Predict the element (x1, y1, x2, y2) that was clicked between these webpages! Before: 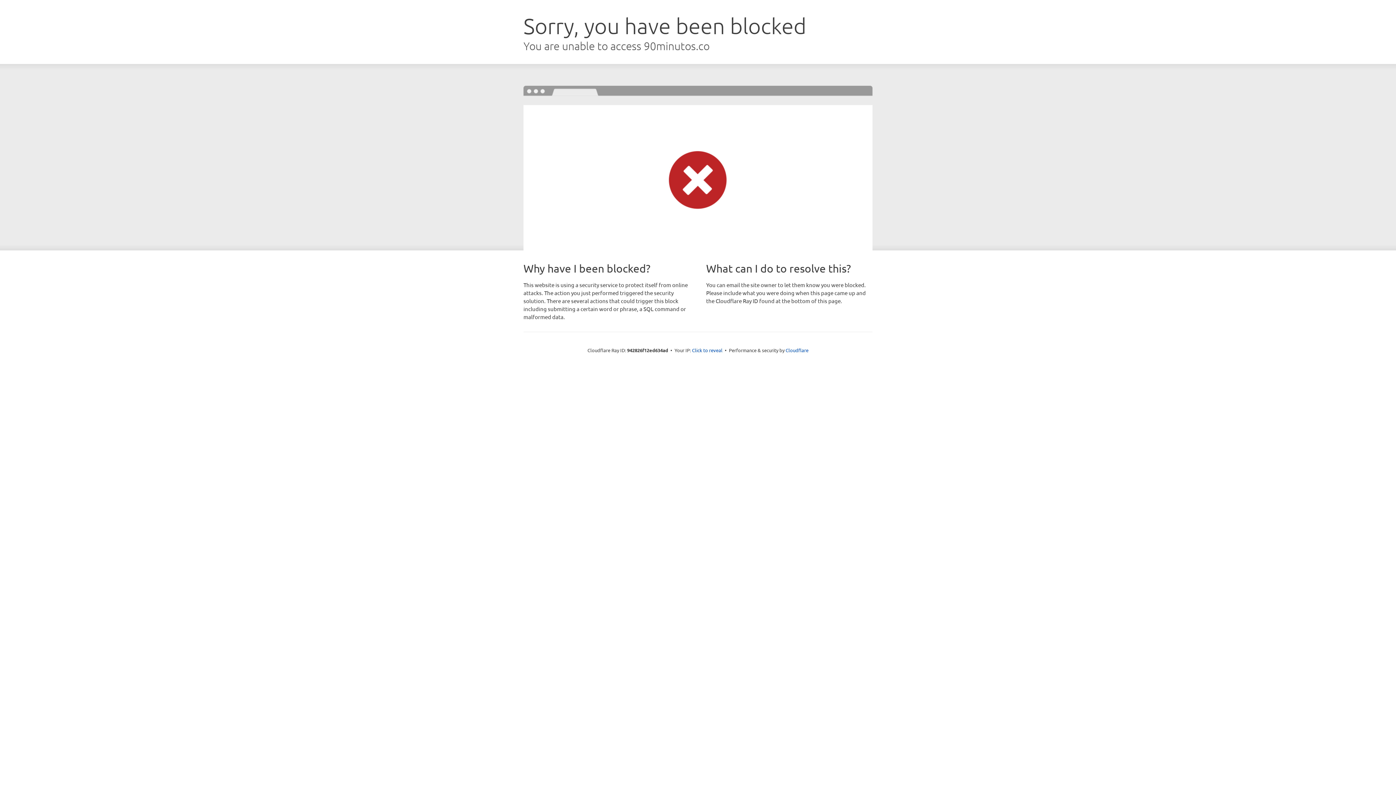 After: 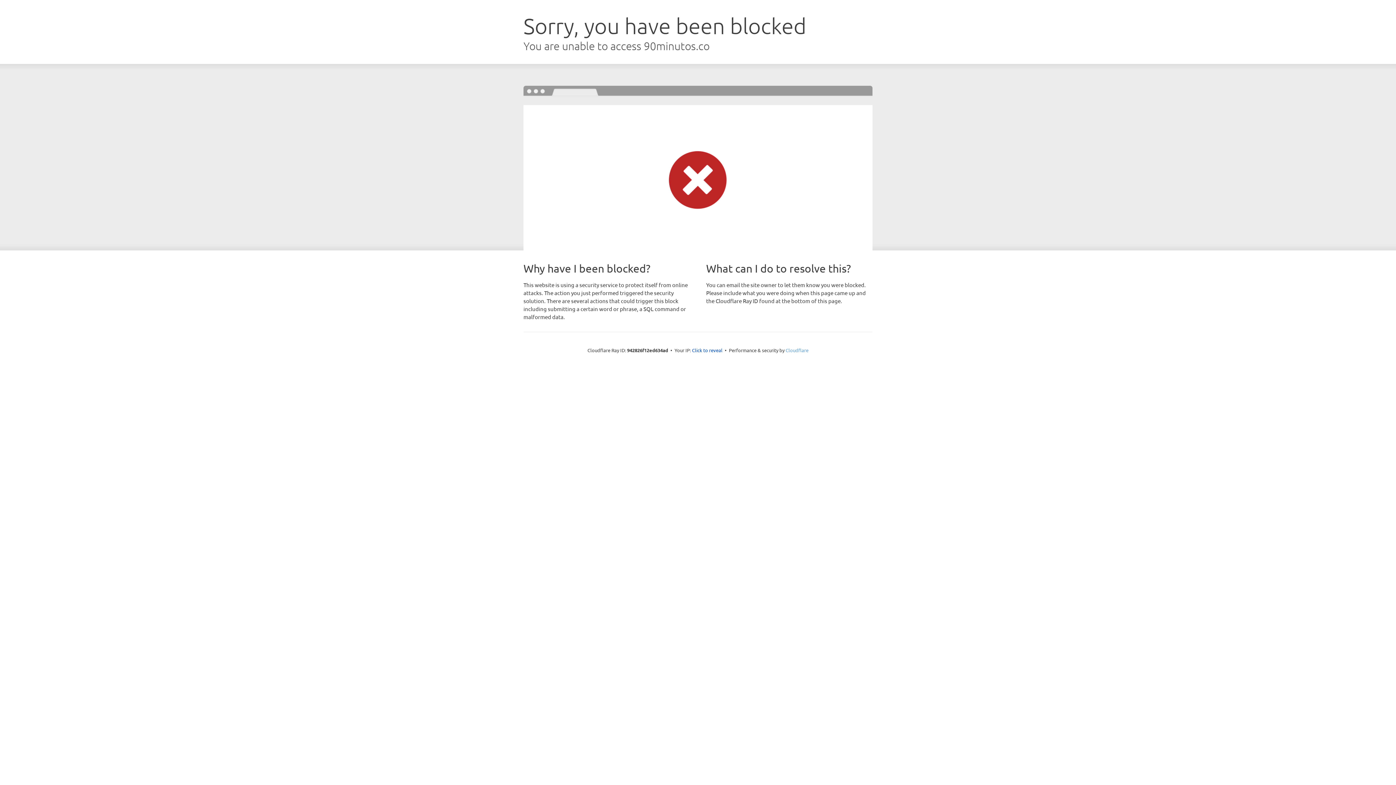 Action: label: Cloudflare bbox: (785, 347, 808, 353)